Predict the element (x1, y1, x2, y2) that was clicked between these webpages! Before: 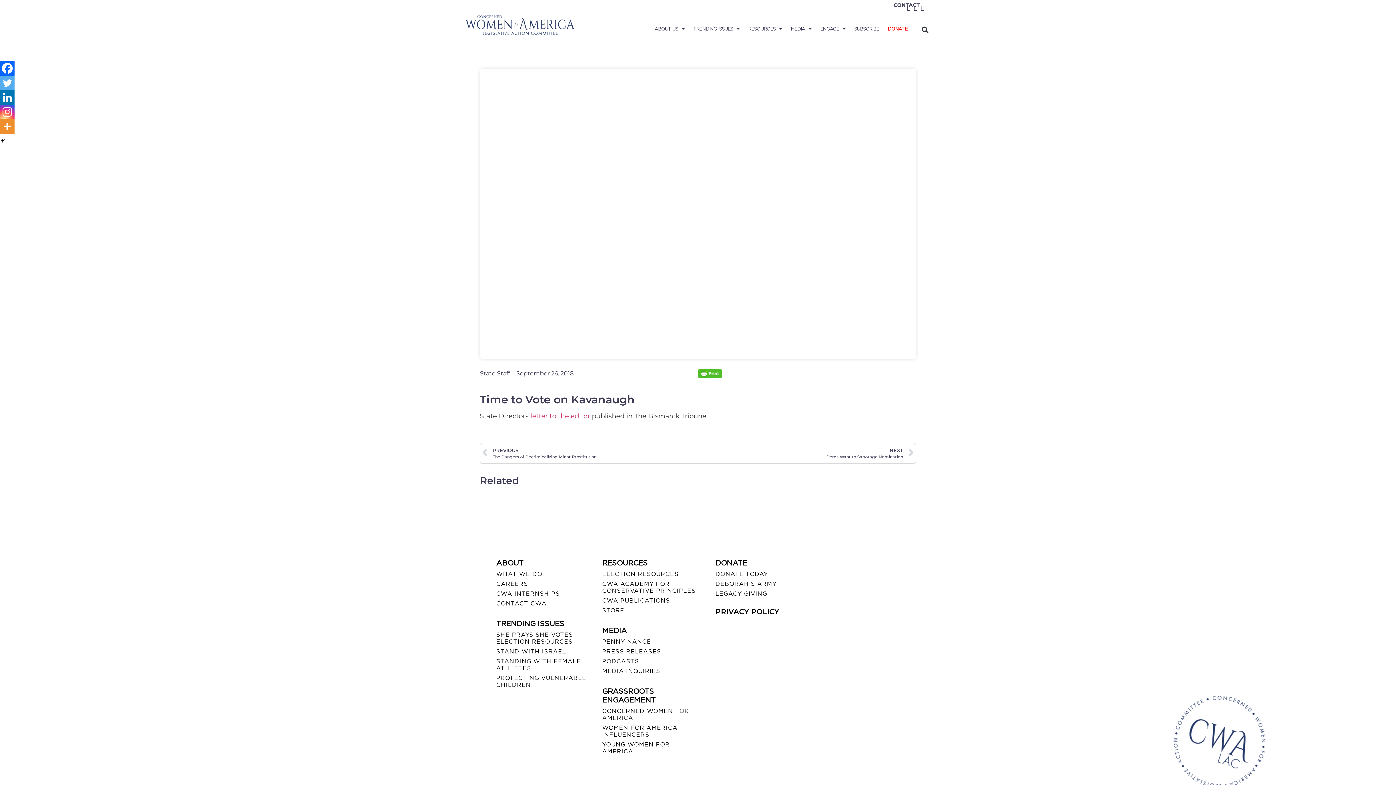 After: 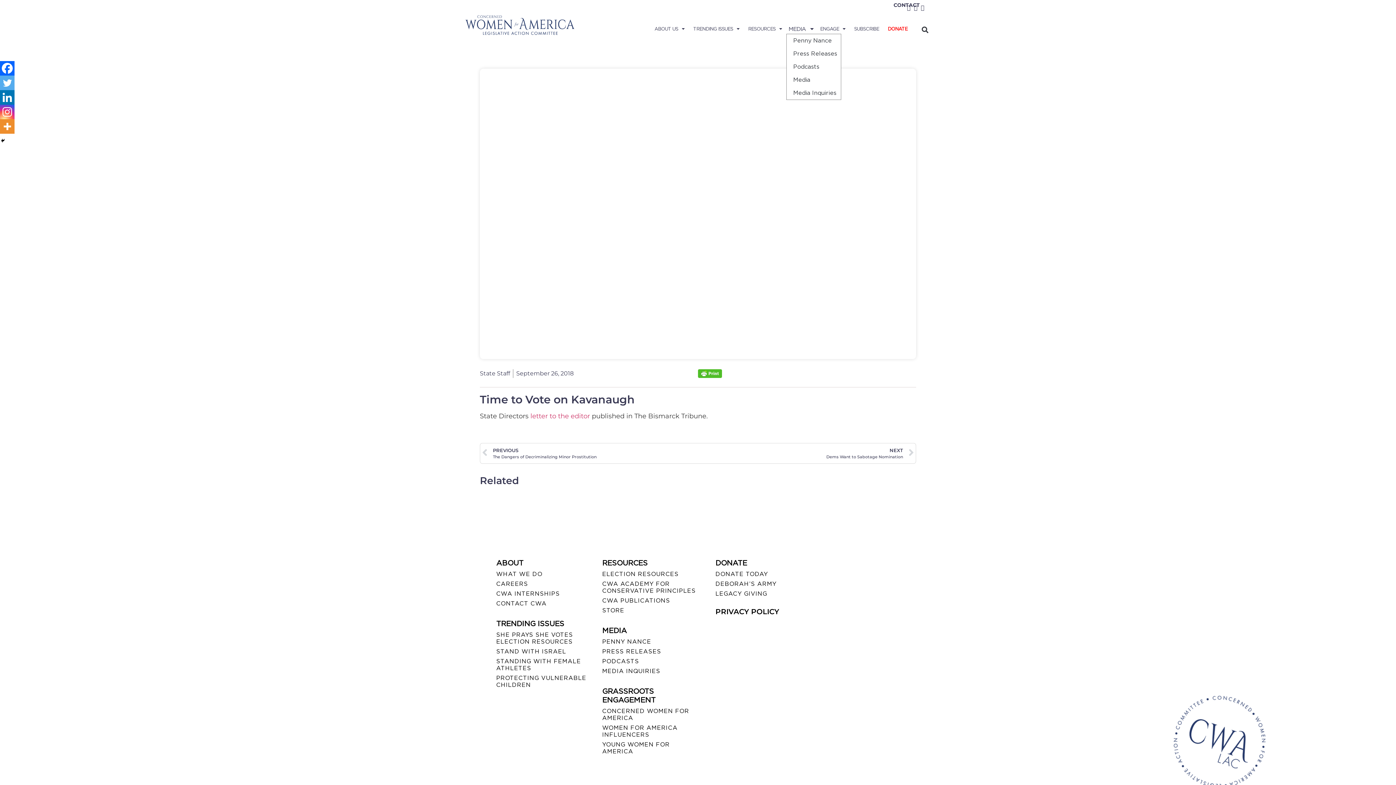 Action: label: MEDIA bbox: (786, 24, 816, 33)